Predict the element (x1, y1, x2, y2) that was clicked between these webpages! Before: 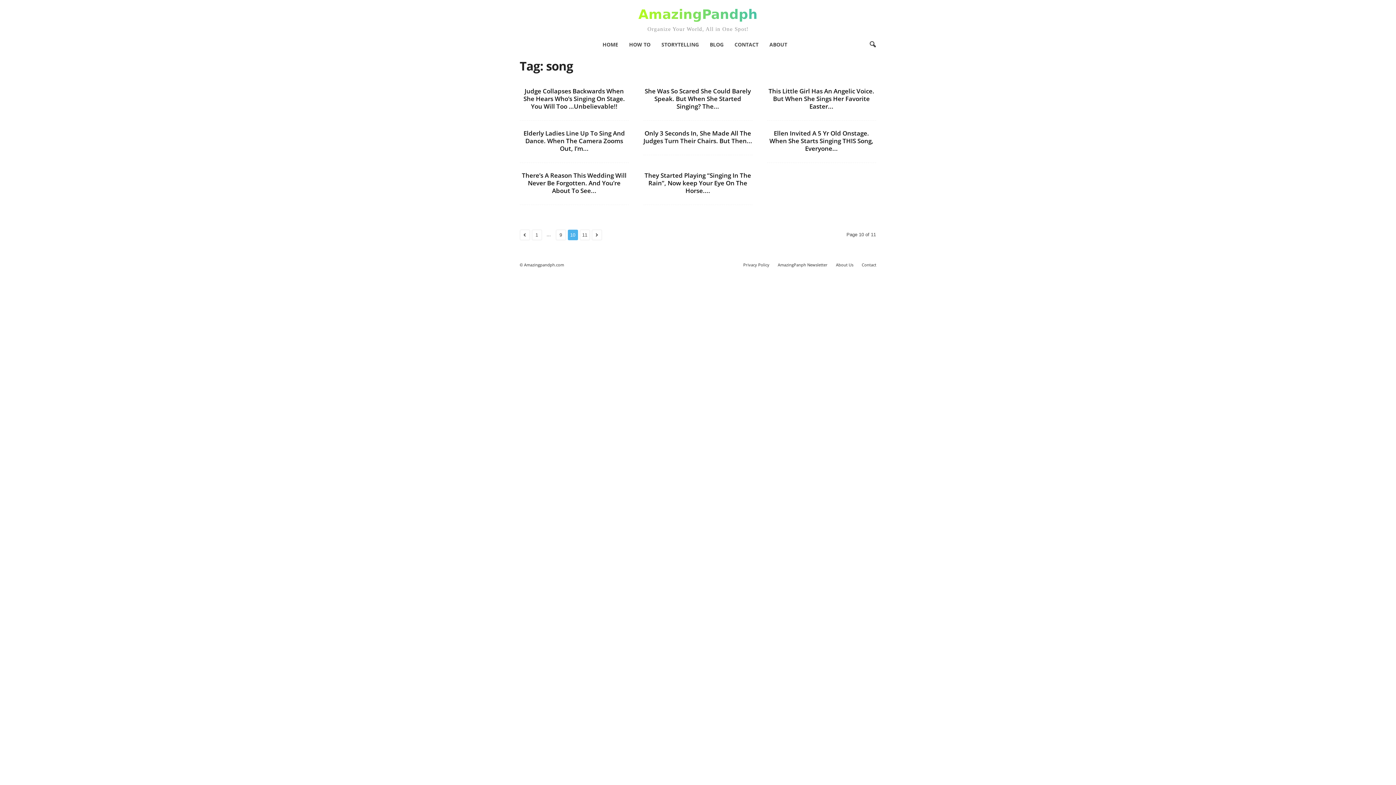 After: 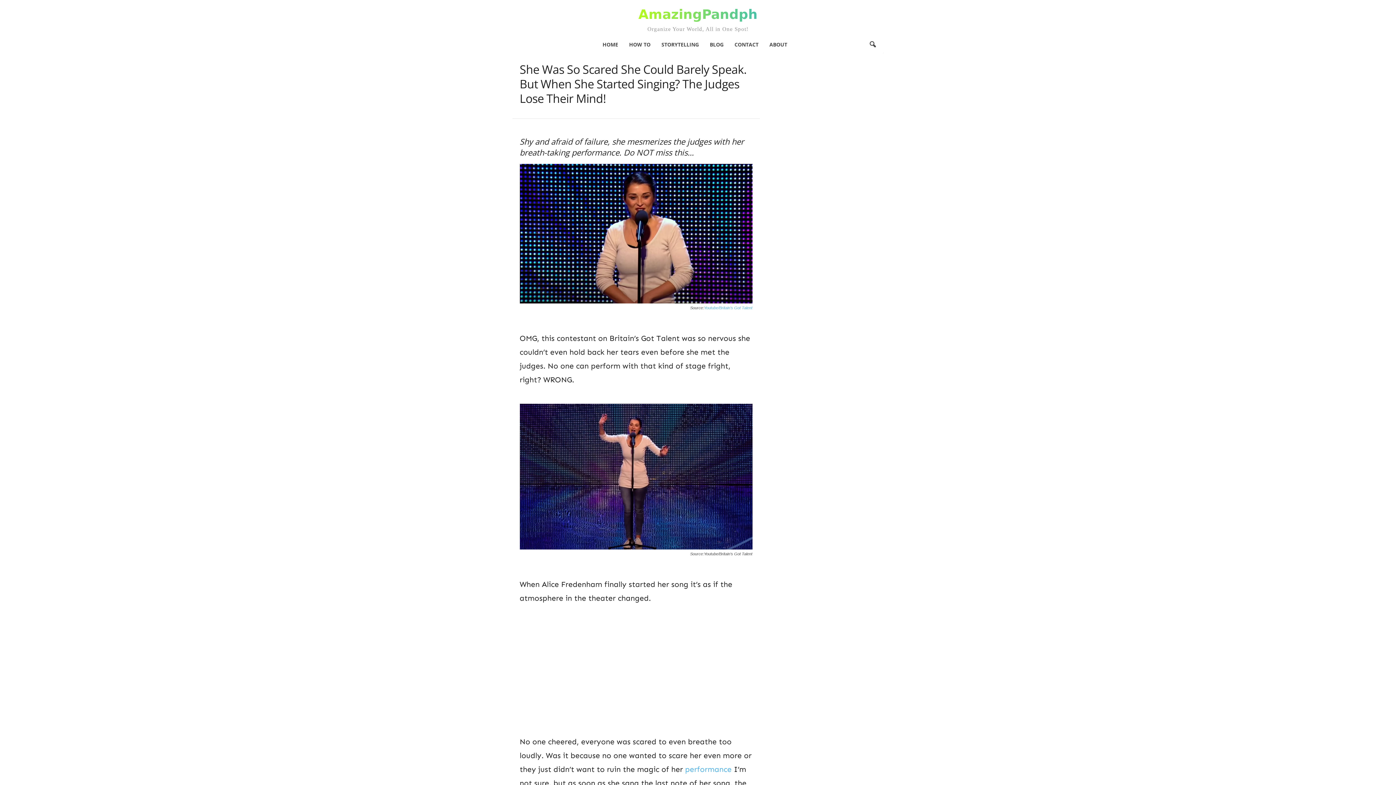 Action: bbox: (644, 86, 751, 110) label: She Was So Scared She Could Barely Speak. But When She Started Singing? The...